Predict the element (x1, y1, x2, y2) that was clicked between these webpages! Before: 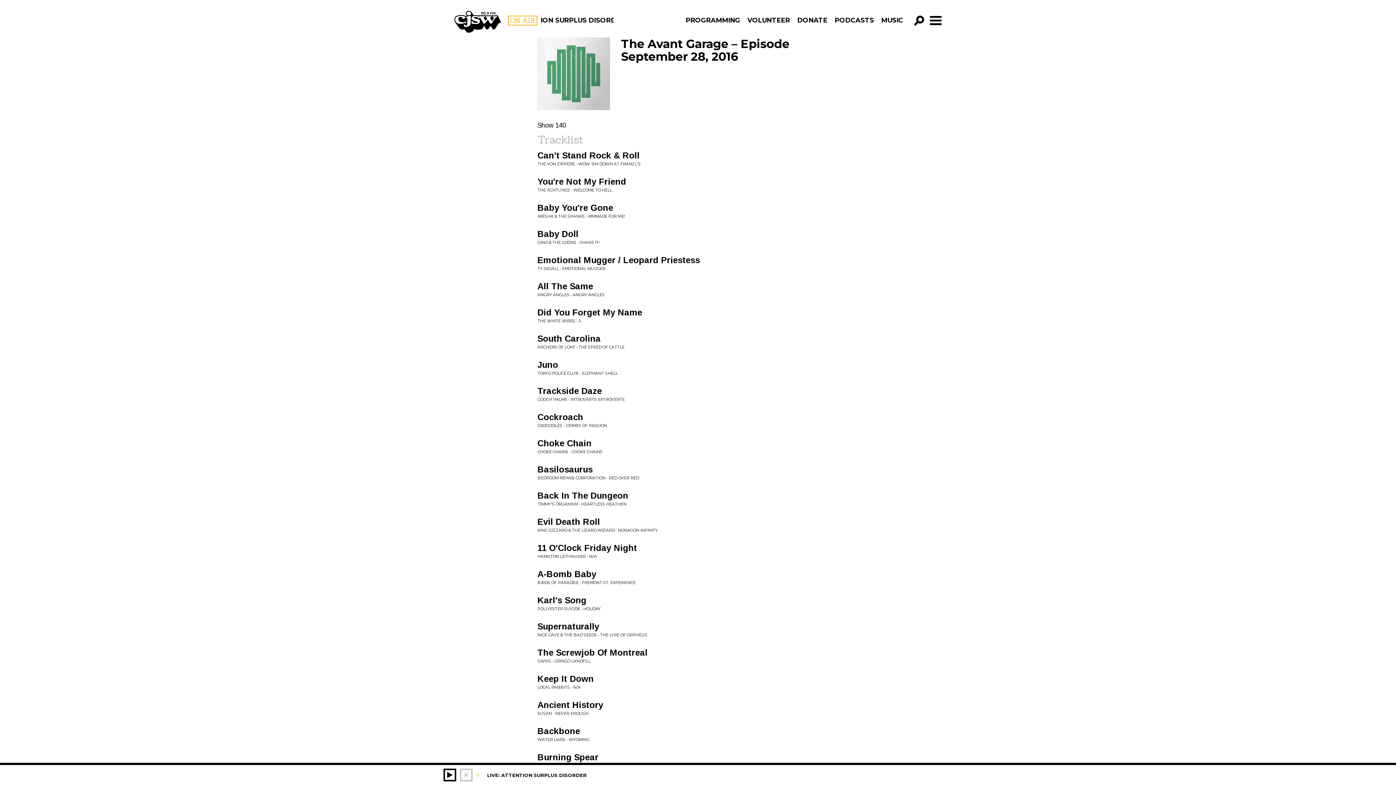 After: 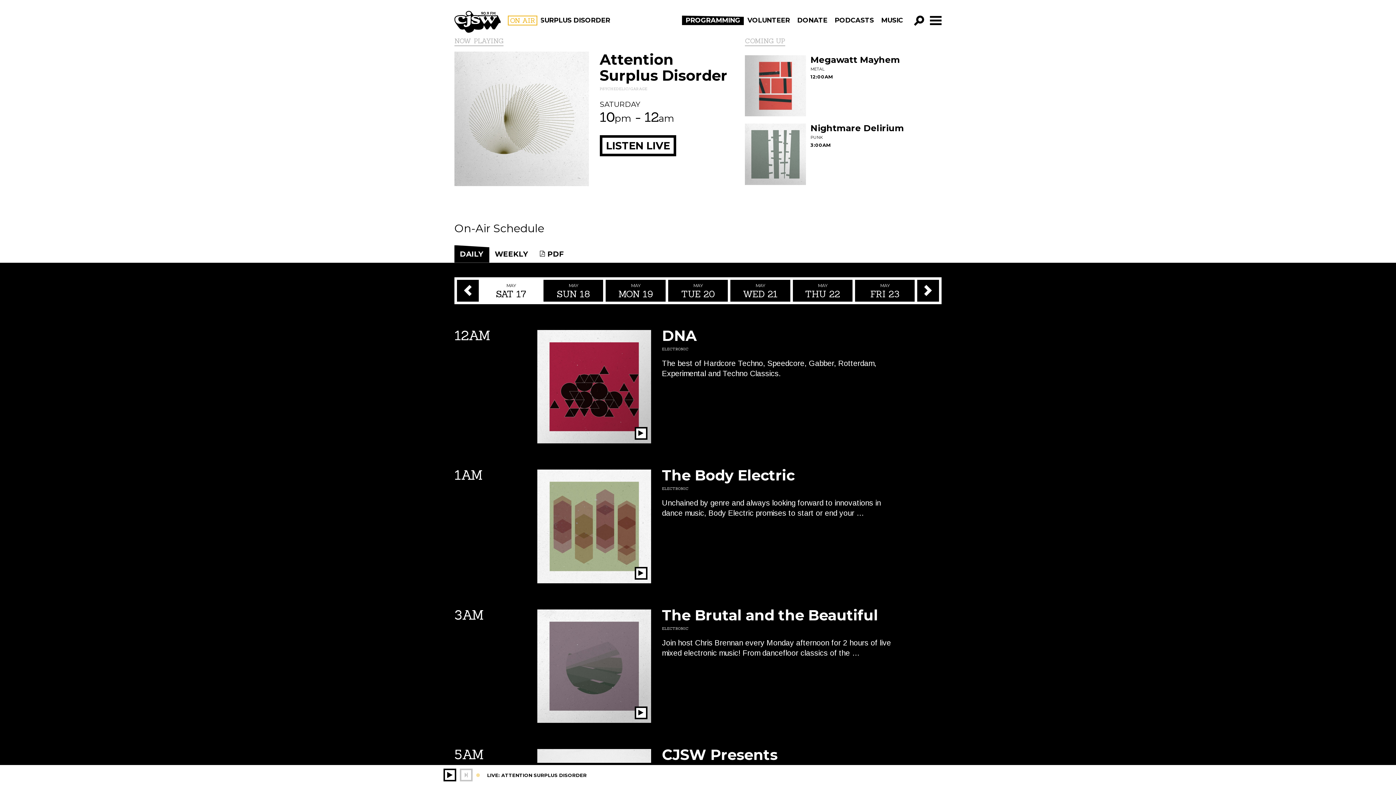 Action: bbox: (682, 15, 744, 25) label: PROGRAMMING